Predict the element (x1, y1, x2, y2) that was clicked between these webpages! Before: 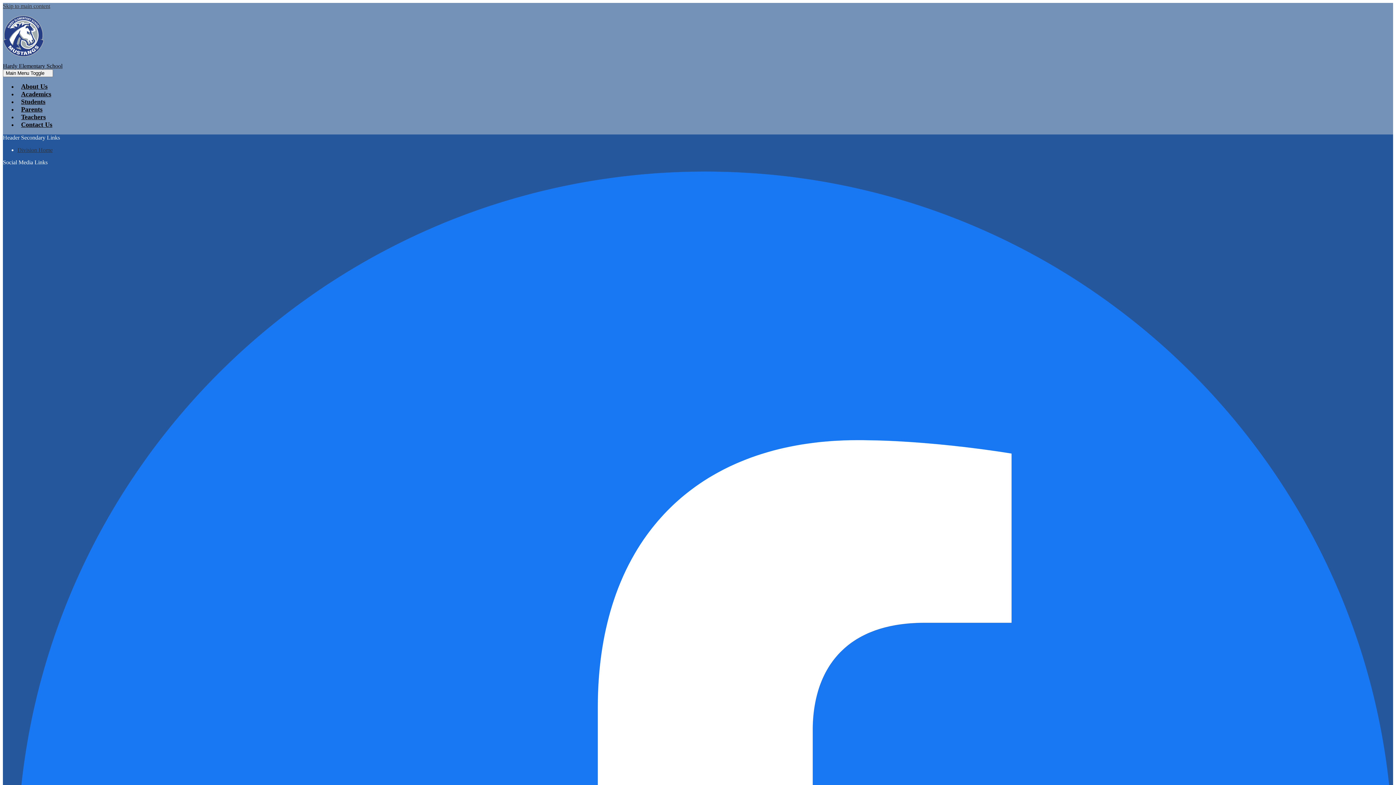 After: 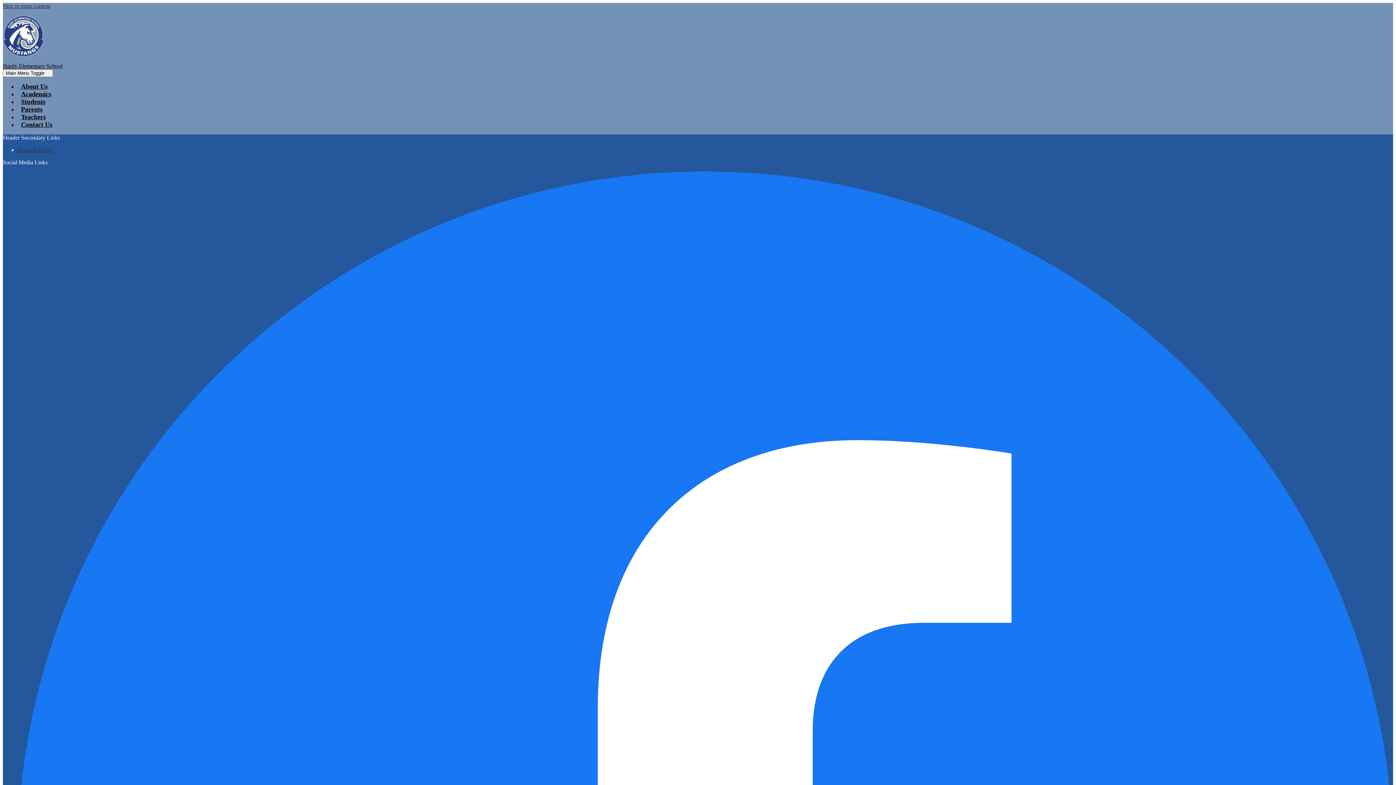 Action: label: Teachers bbox: (17, 113, 49, 120)